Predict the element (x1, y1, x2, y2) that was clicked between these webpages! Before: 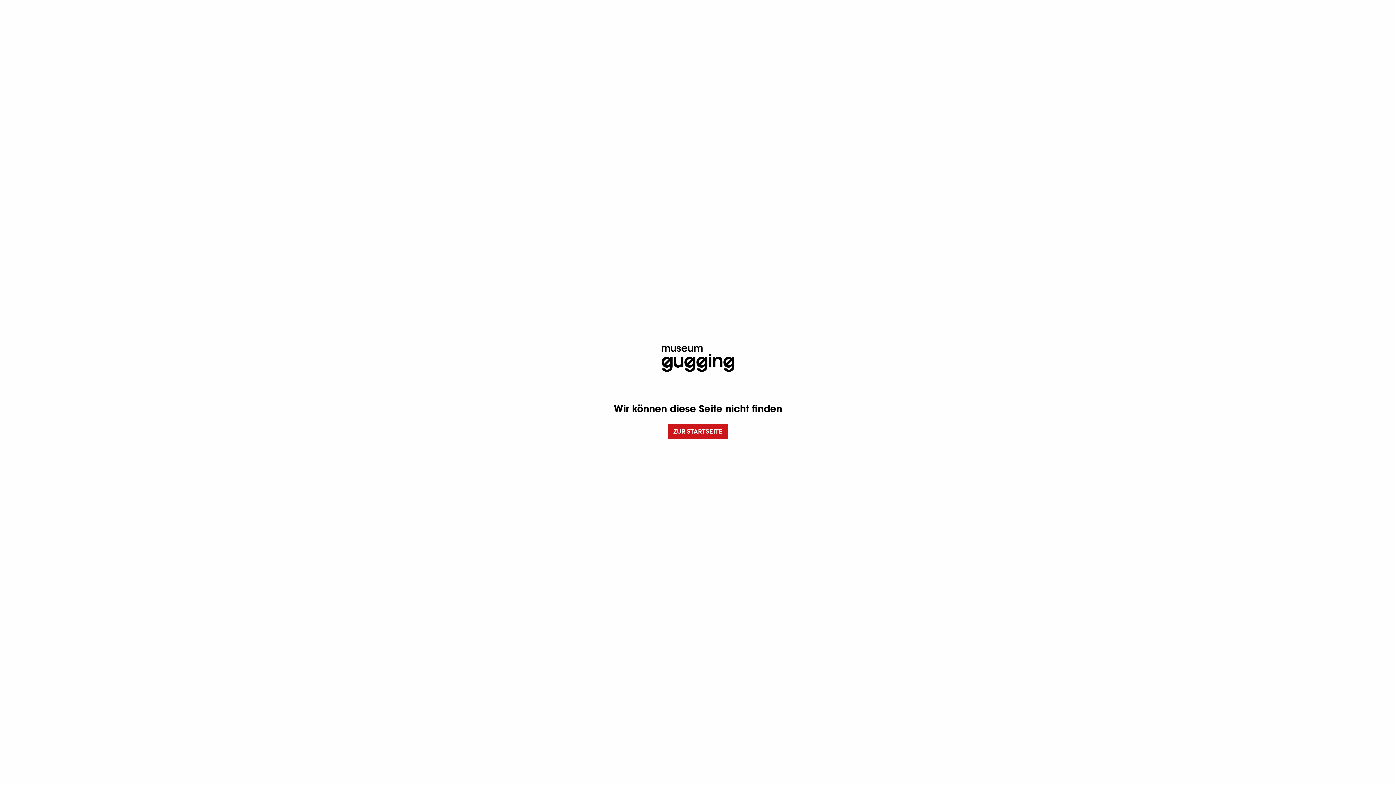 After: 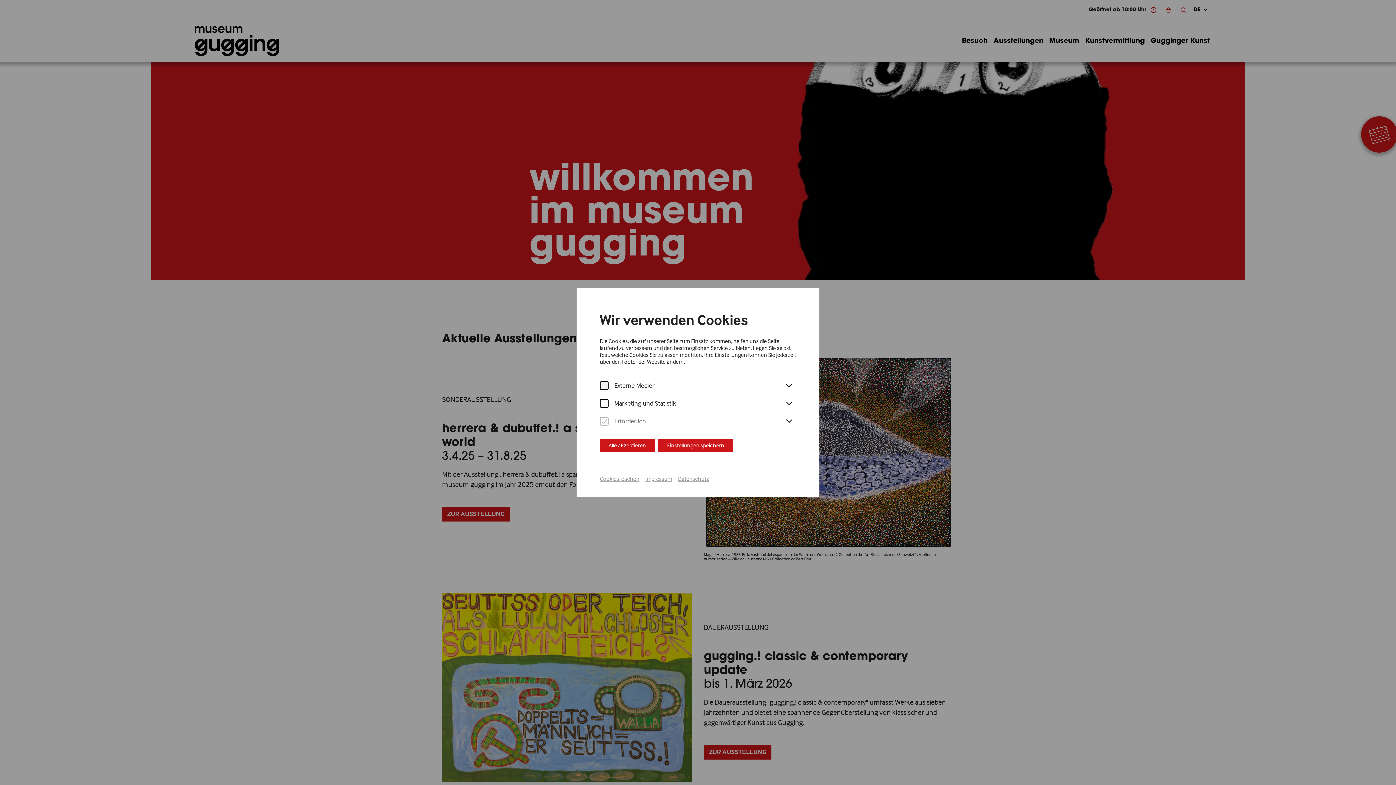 Action: label: ZUR STARTSEITE bbox: (668, 424, 728, 439)